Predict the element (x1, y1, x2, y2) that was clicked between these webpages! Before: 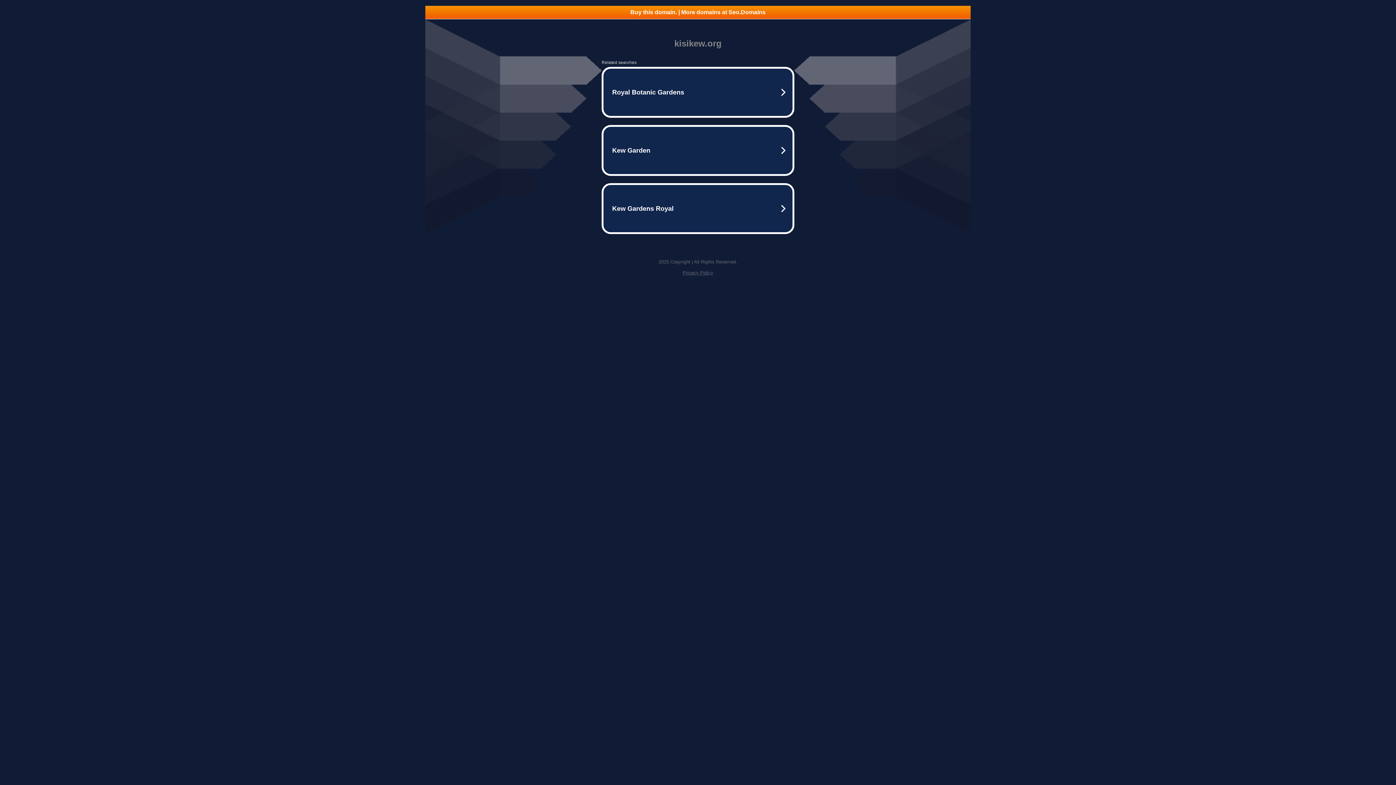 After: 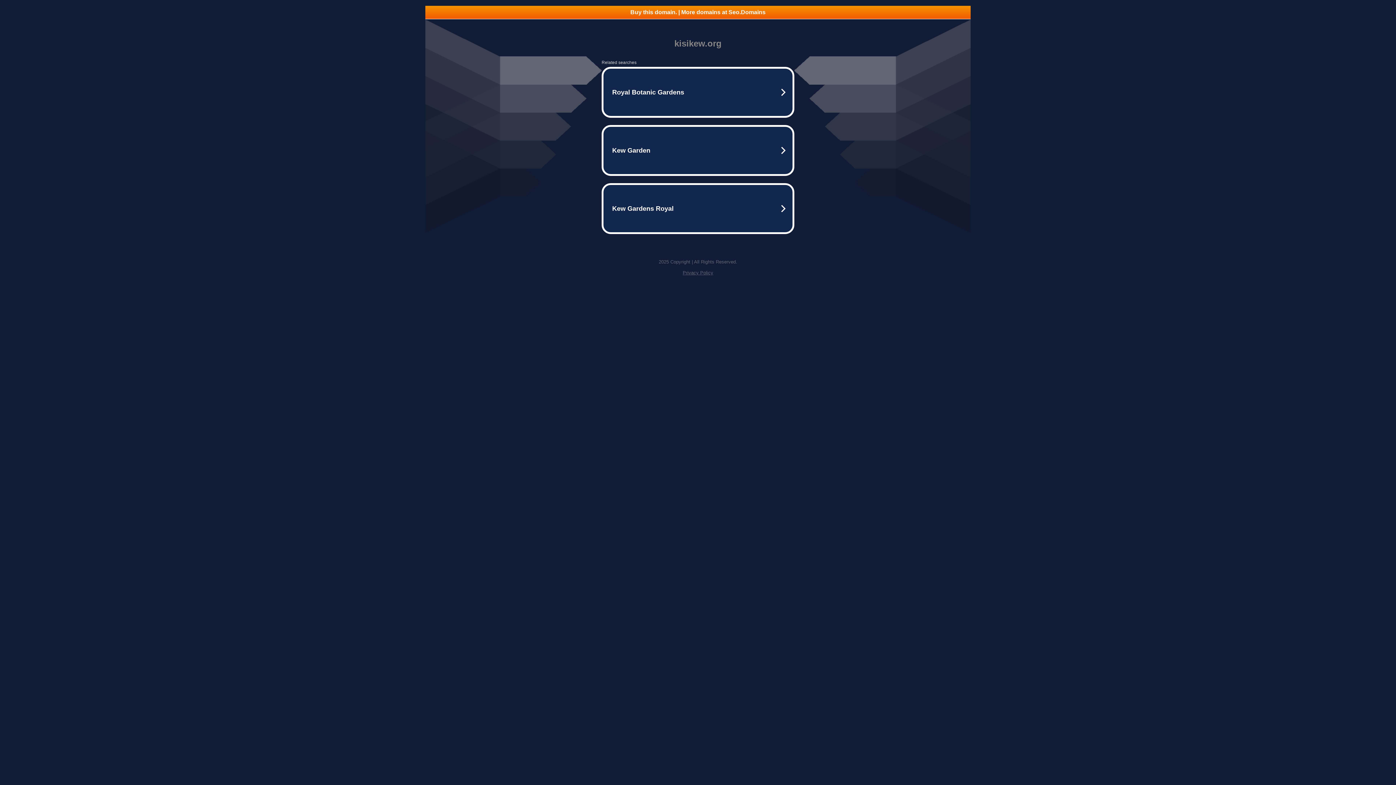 Action: bbox: (682, 270, 713, 275) label: Privacy Policy